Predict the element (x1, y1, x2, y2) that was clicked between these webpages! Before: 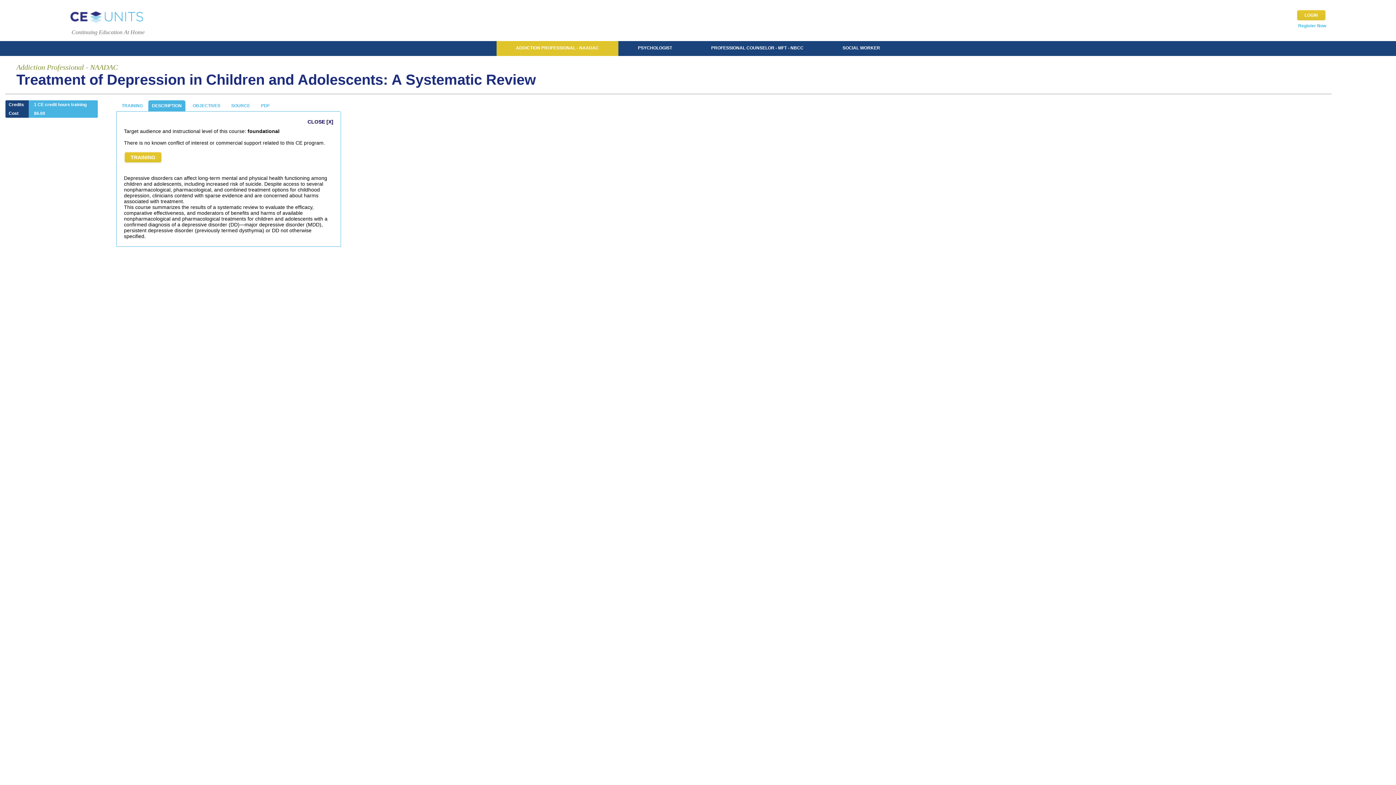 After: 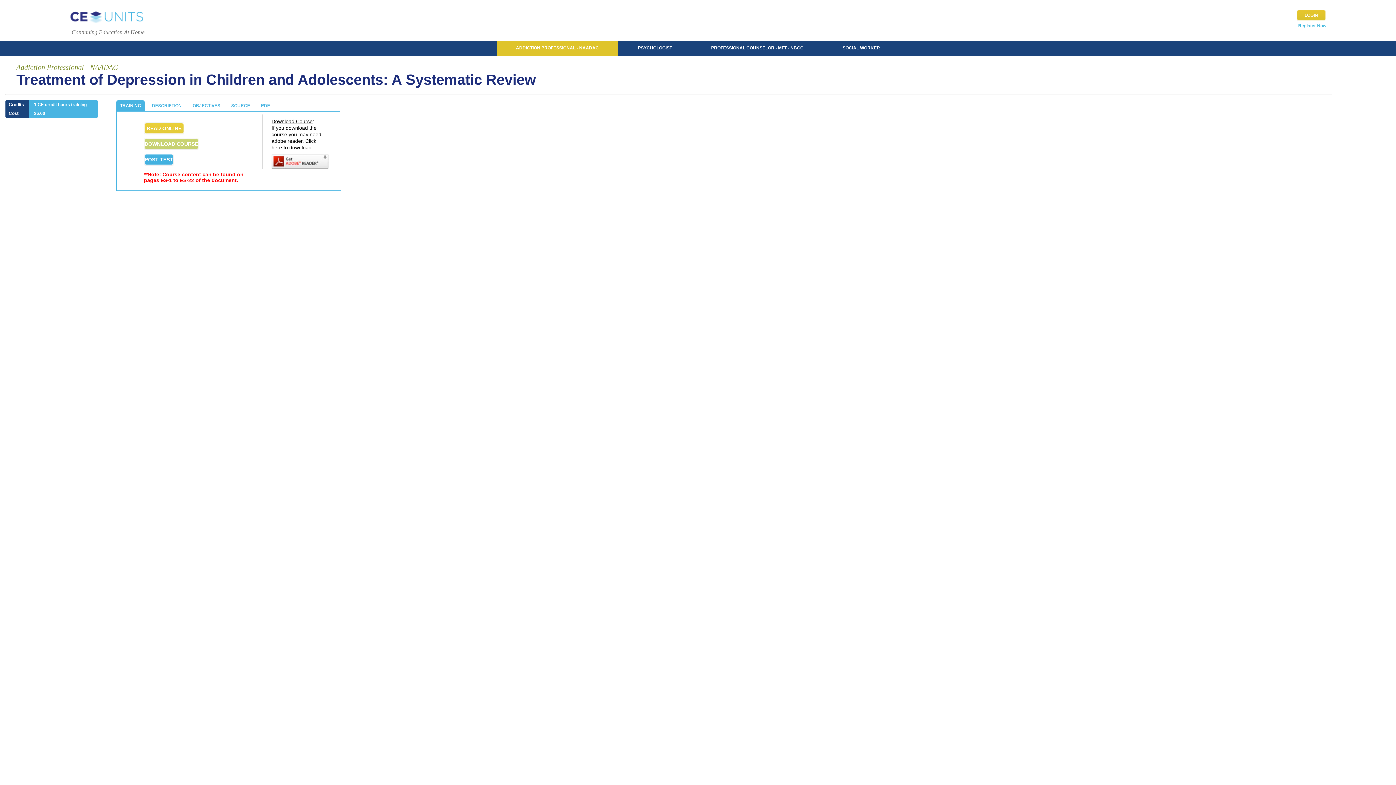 Action: label: CLOSE [X] bbox: (307, 118, 333, 124)